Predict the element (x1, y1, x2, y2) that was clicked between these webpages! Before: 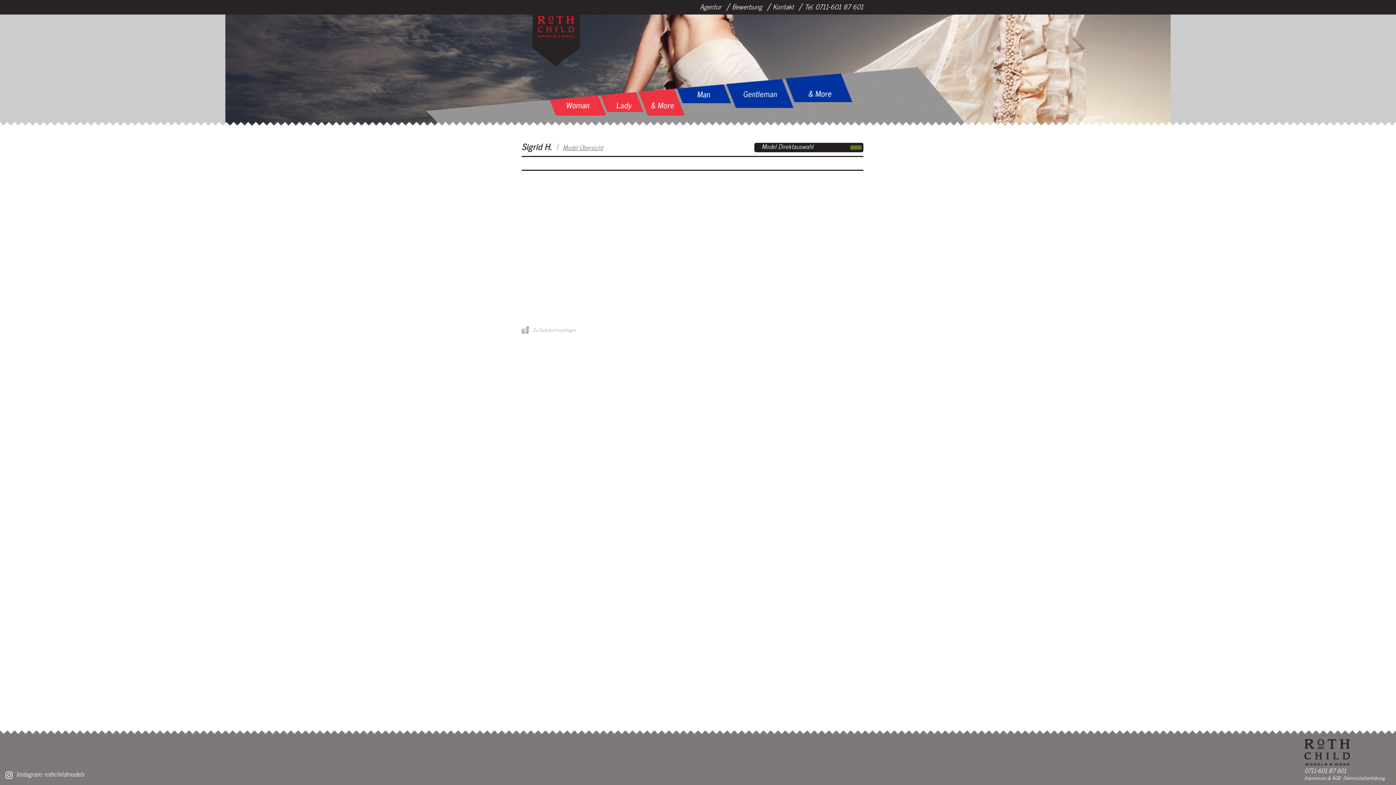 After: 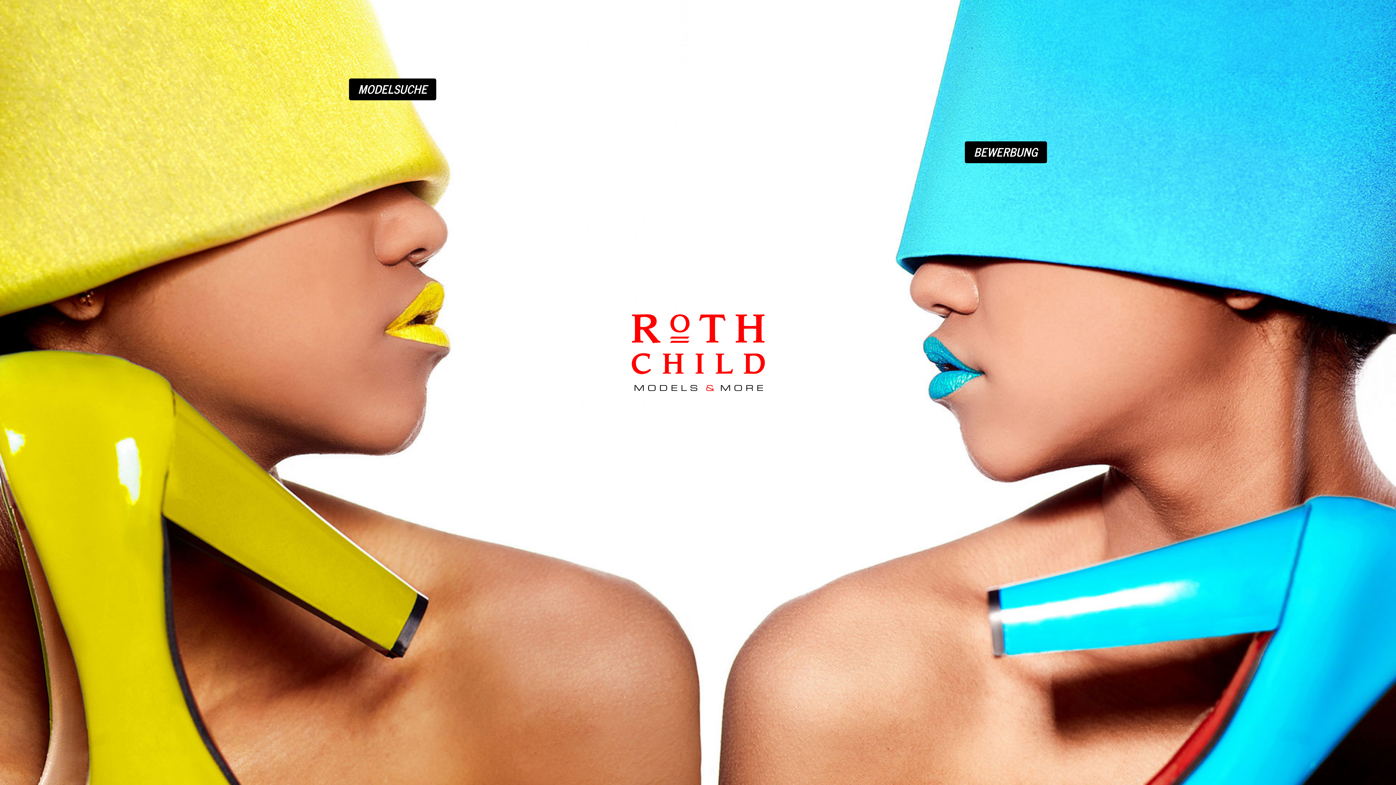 Action: bbox: (532, 25, 580, 36)